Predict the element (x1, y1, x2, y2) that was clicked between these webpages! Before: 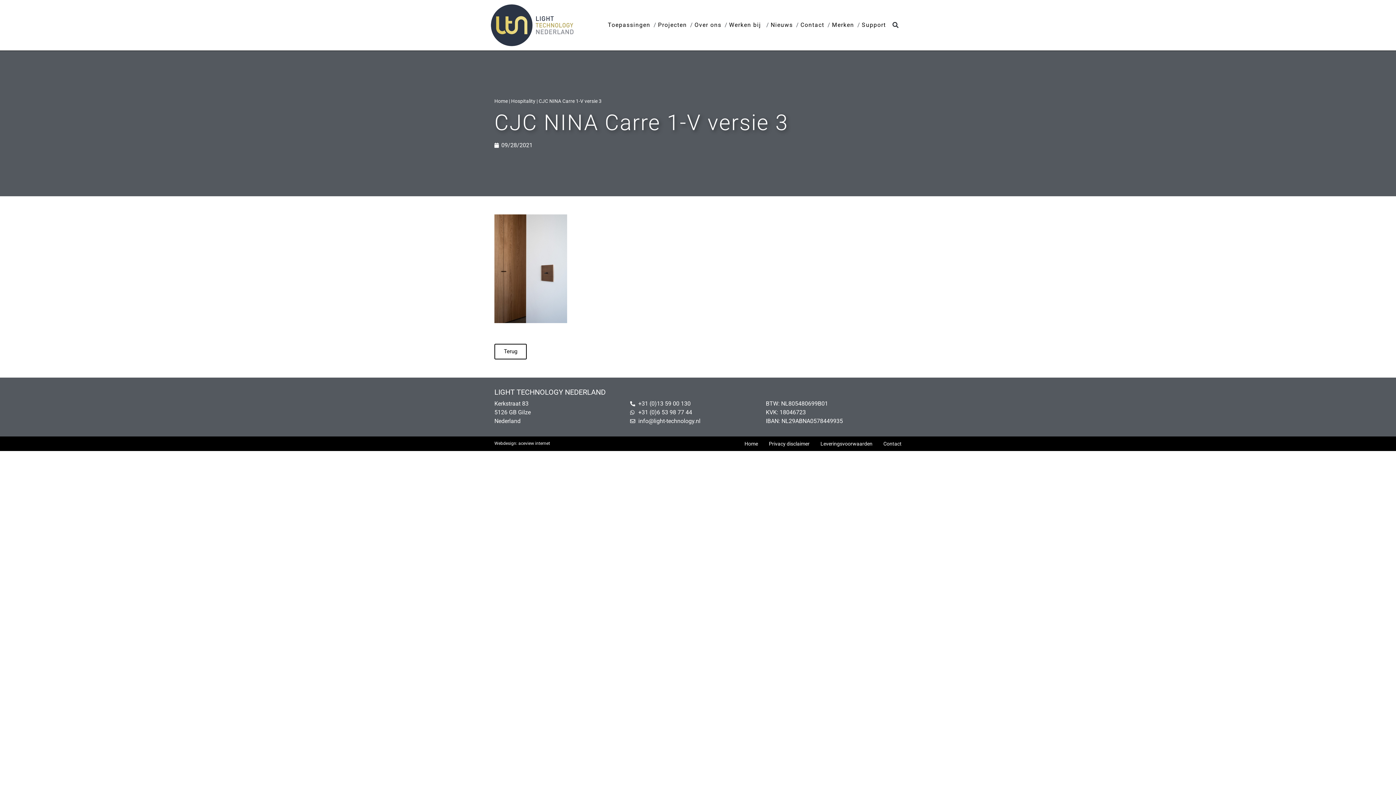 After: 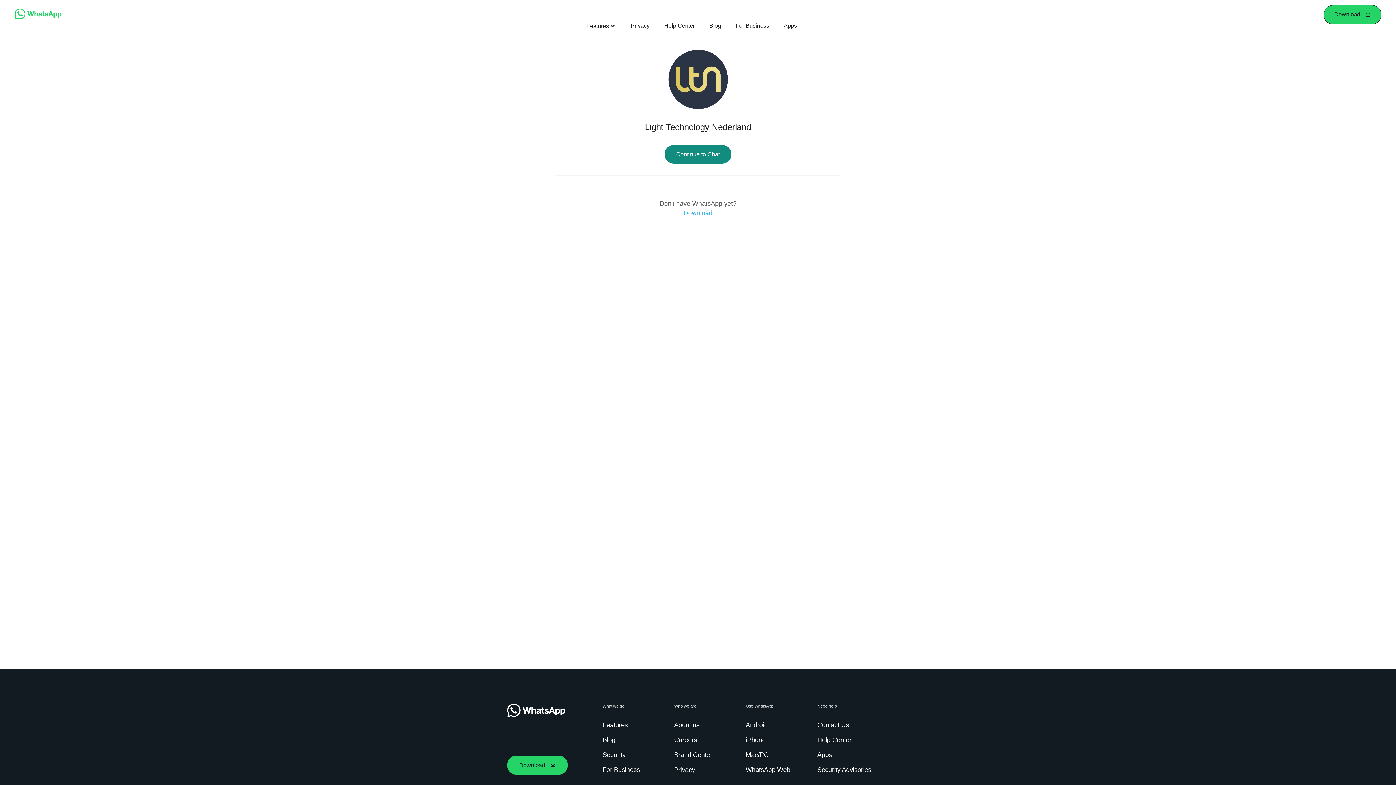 Action: label: +31 (0)6 53 98 77 44 bbox: (630, 408, 766, 417)